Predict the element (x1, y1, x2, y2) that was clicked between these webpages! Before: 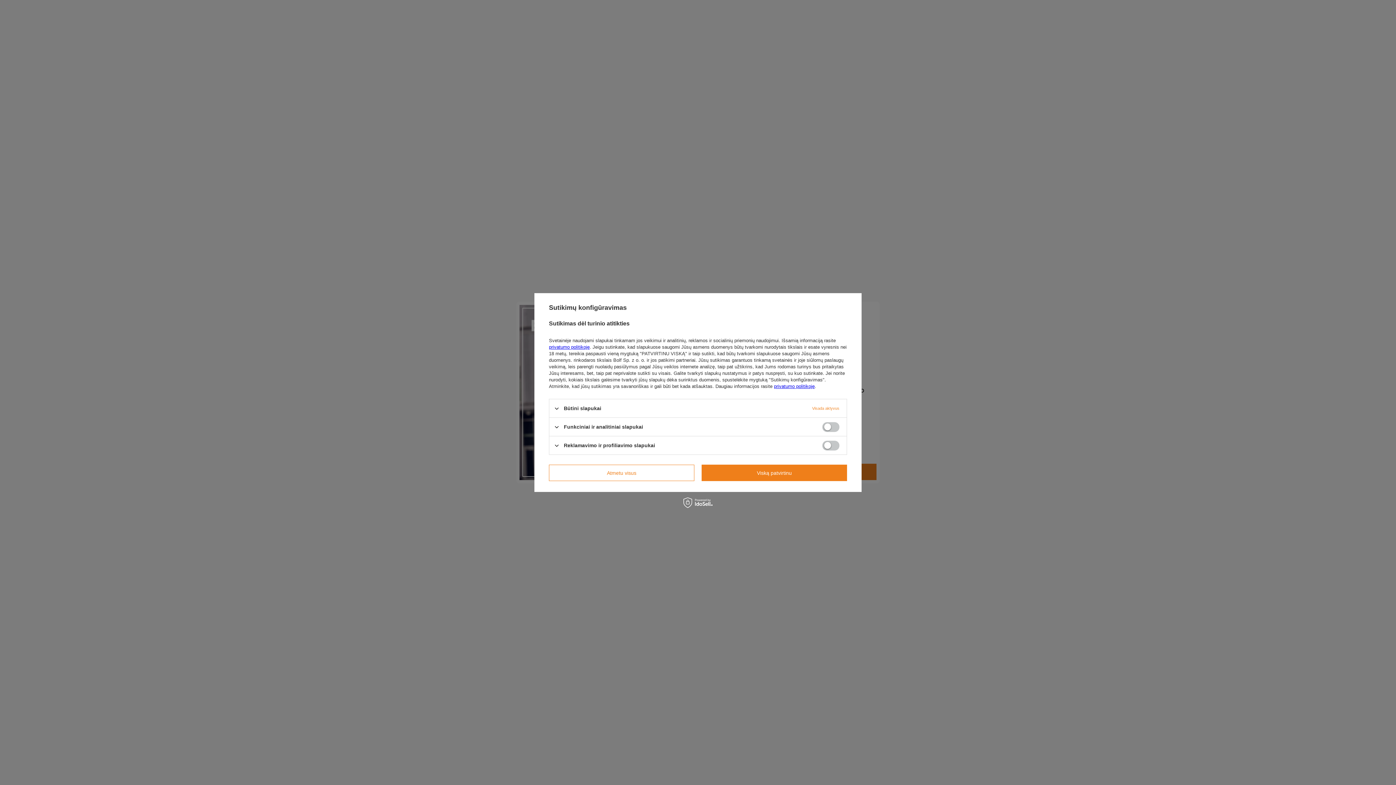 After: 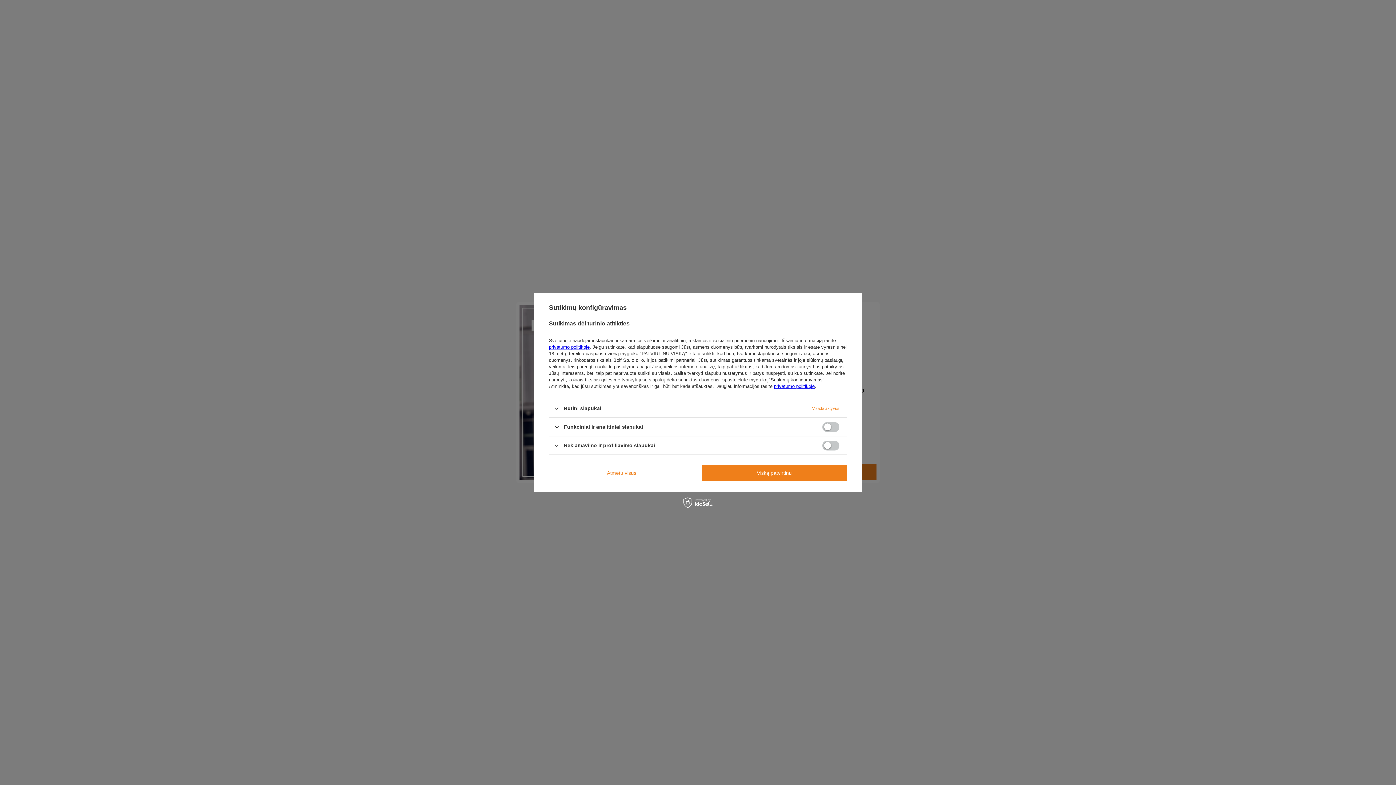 Action: bbox: (549, 344, 589, 350) label: privatumo politikoje